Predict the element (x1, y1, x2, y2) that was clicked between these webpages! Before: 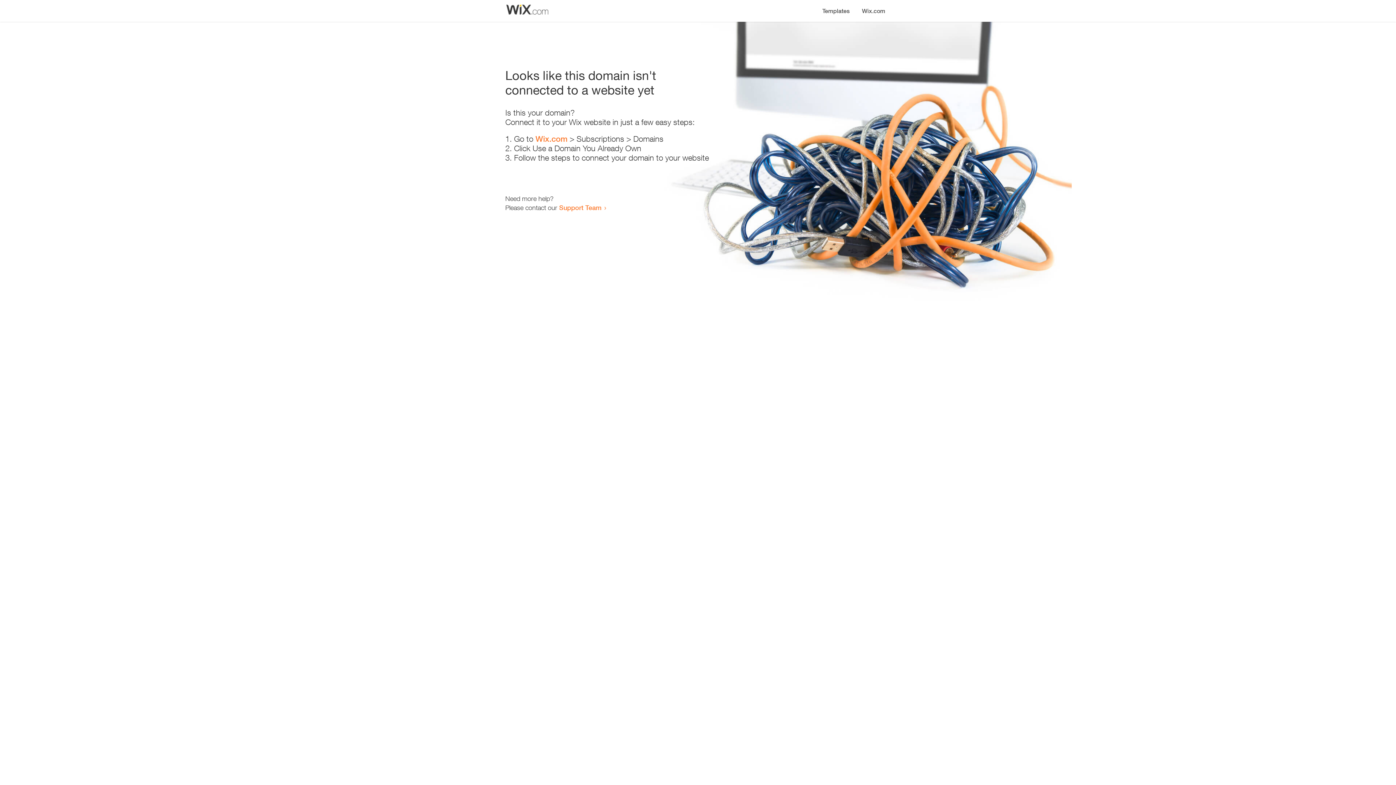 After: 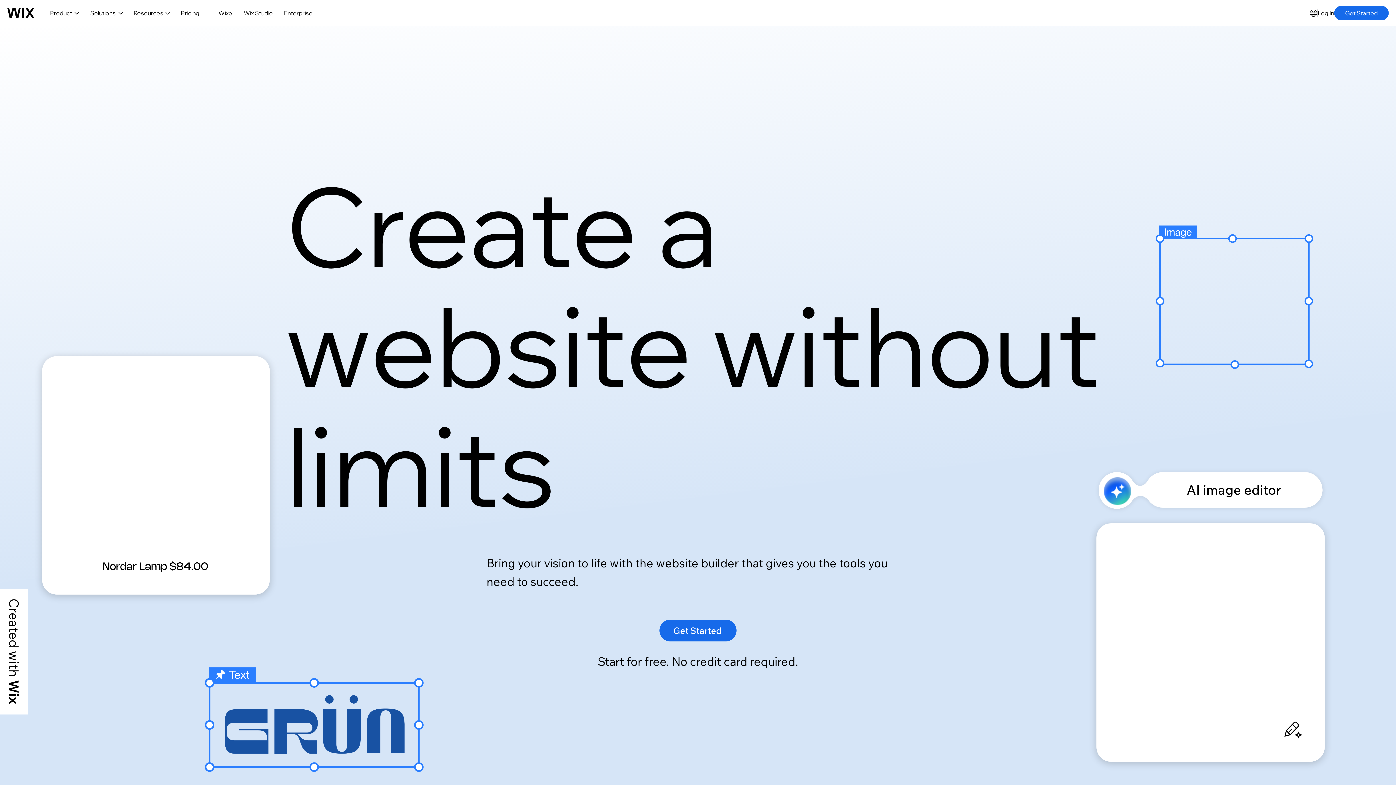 Action: label: Wix.com bbox: (535, 134, 567, 143)